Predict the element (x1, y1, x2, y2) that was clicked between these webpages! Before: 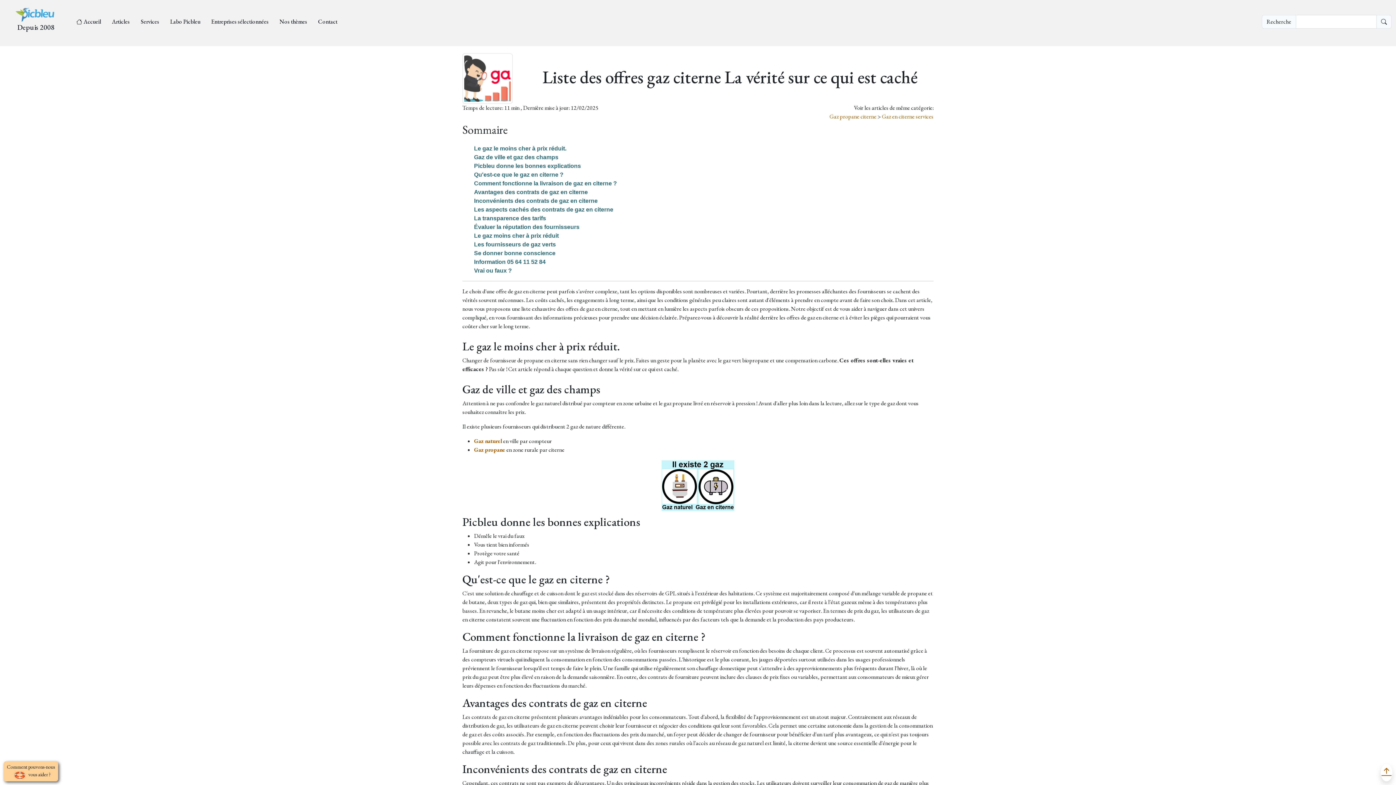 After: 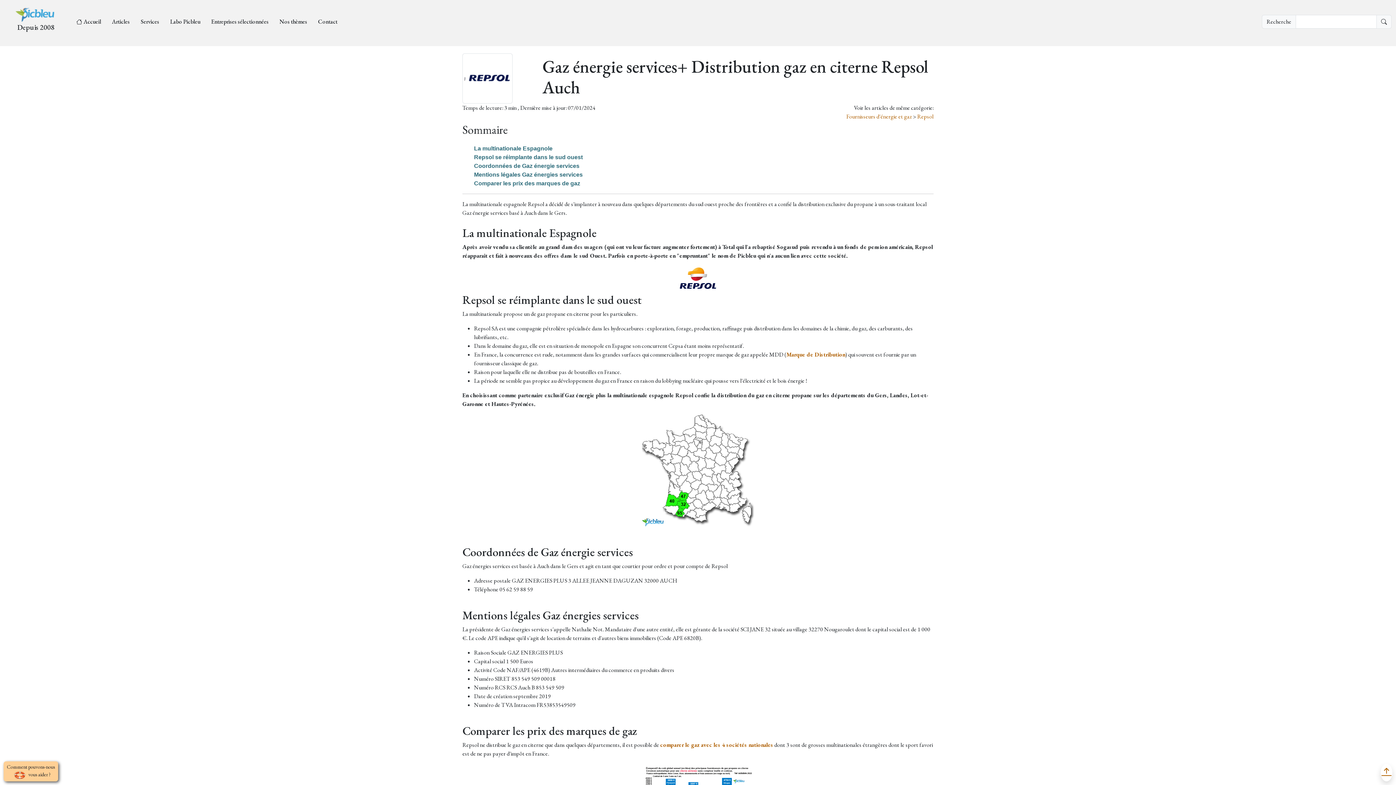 Action: label: Gaz en citerne services bbox: (882, 112, 933, 120)